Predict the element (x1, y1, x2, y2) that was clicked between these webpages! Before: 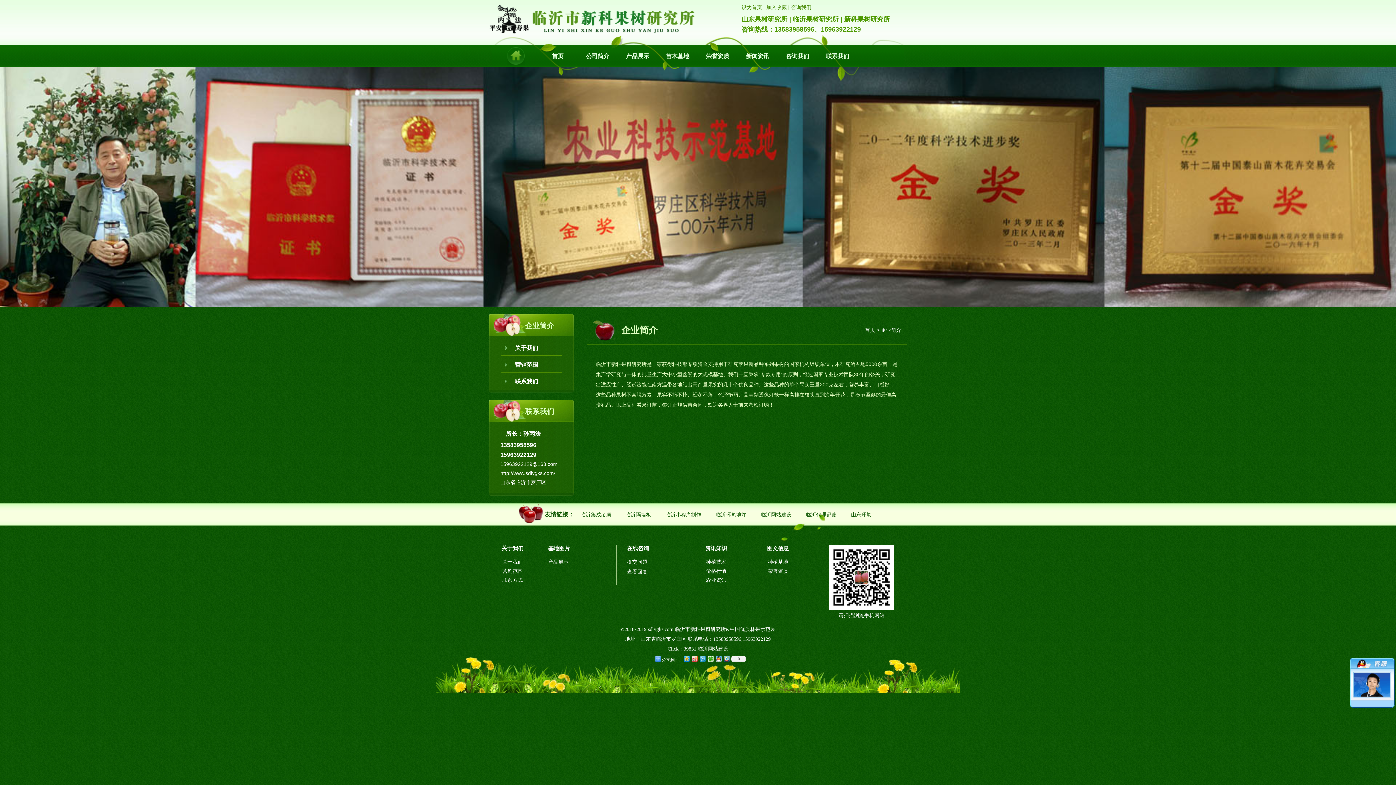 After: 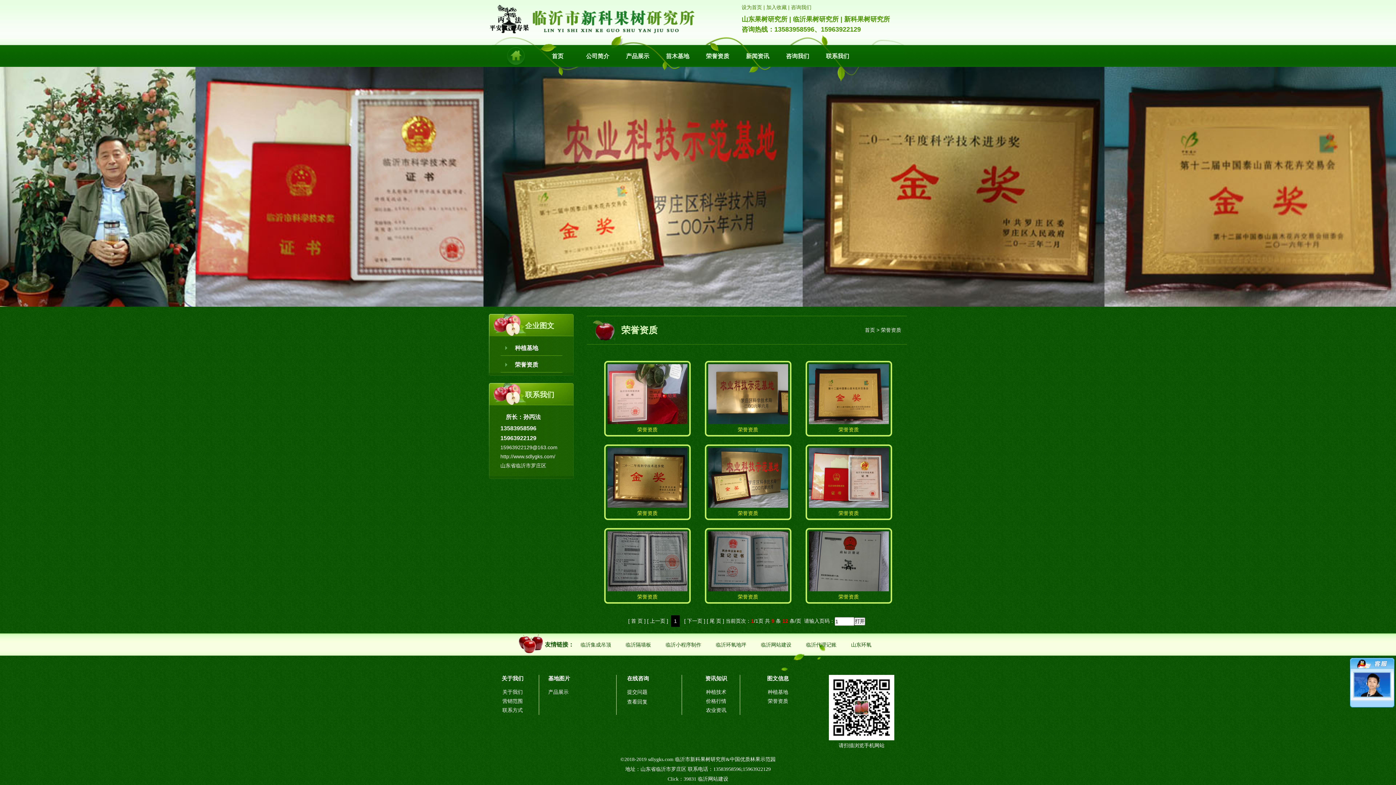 Action: bbox: (697, 45, 737, 66) label: 荣誉资质